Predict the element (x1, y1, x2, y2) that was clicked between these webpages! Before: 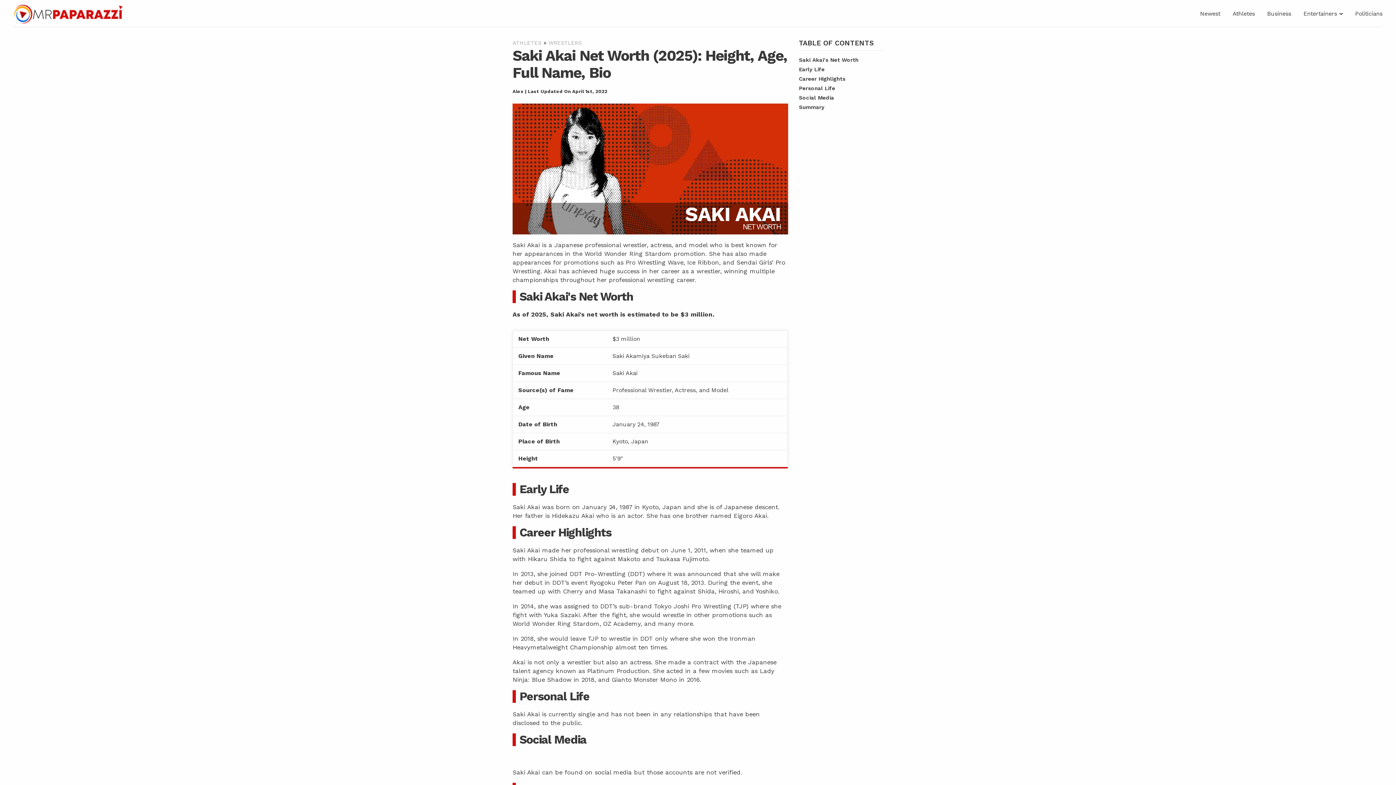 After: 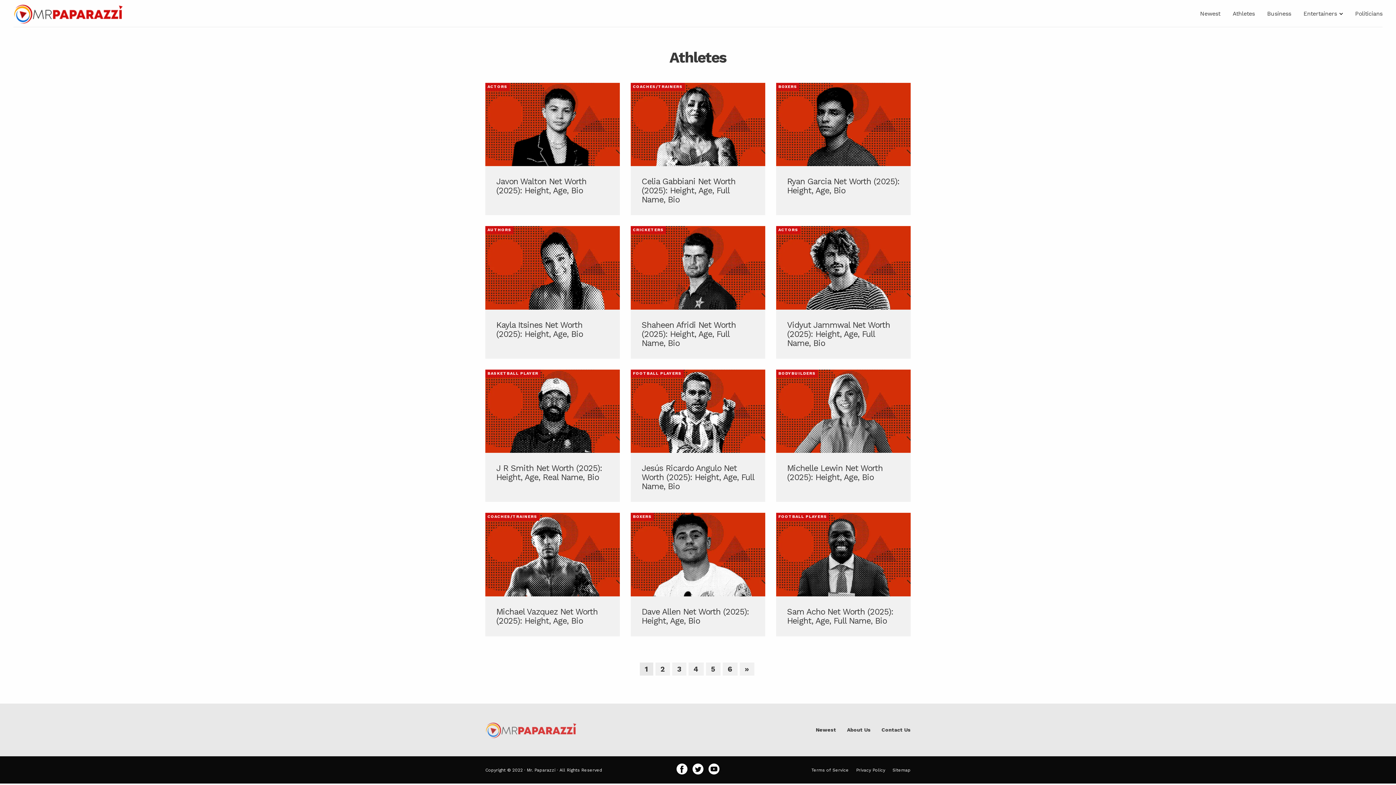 Action: label: ATHLETES bbox: (512, 39, 541, 46)